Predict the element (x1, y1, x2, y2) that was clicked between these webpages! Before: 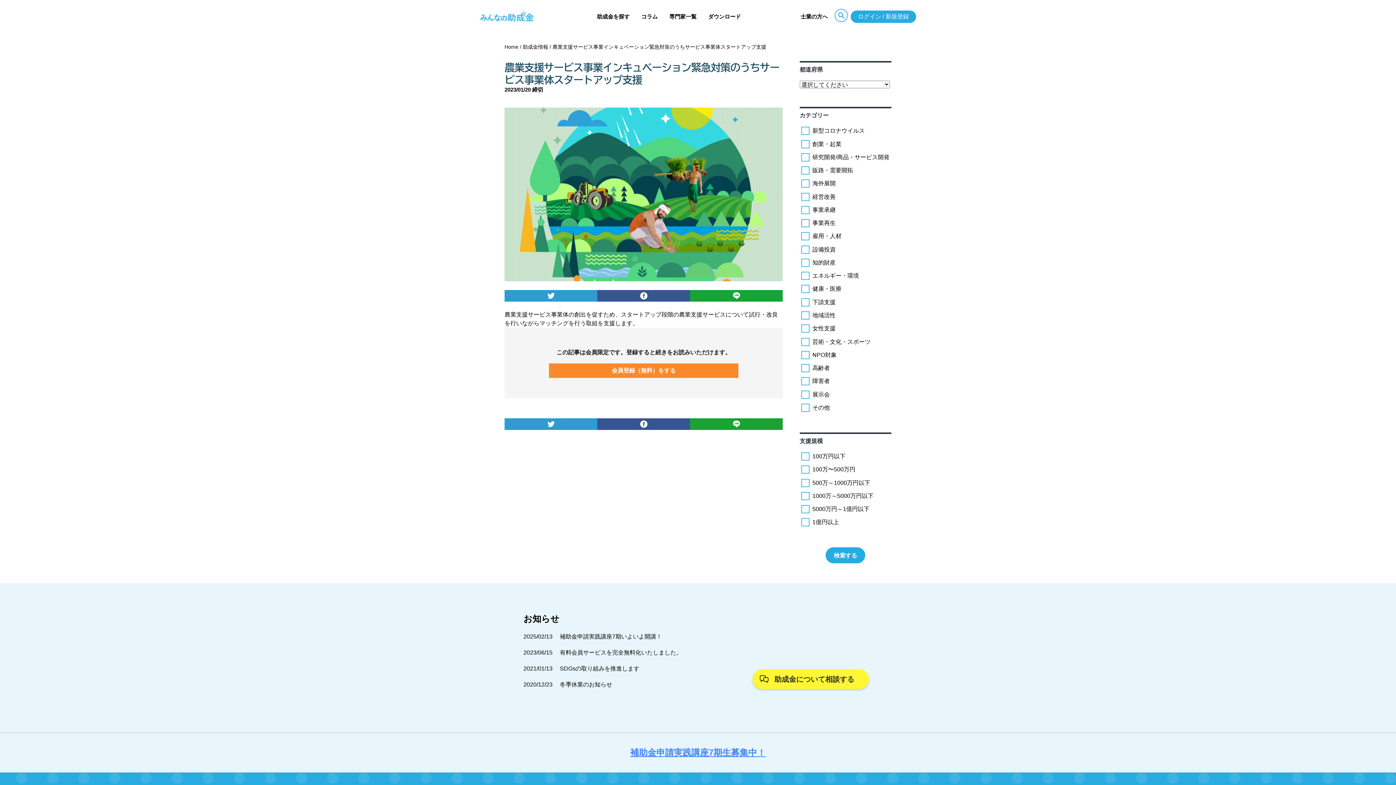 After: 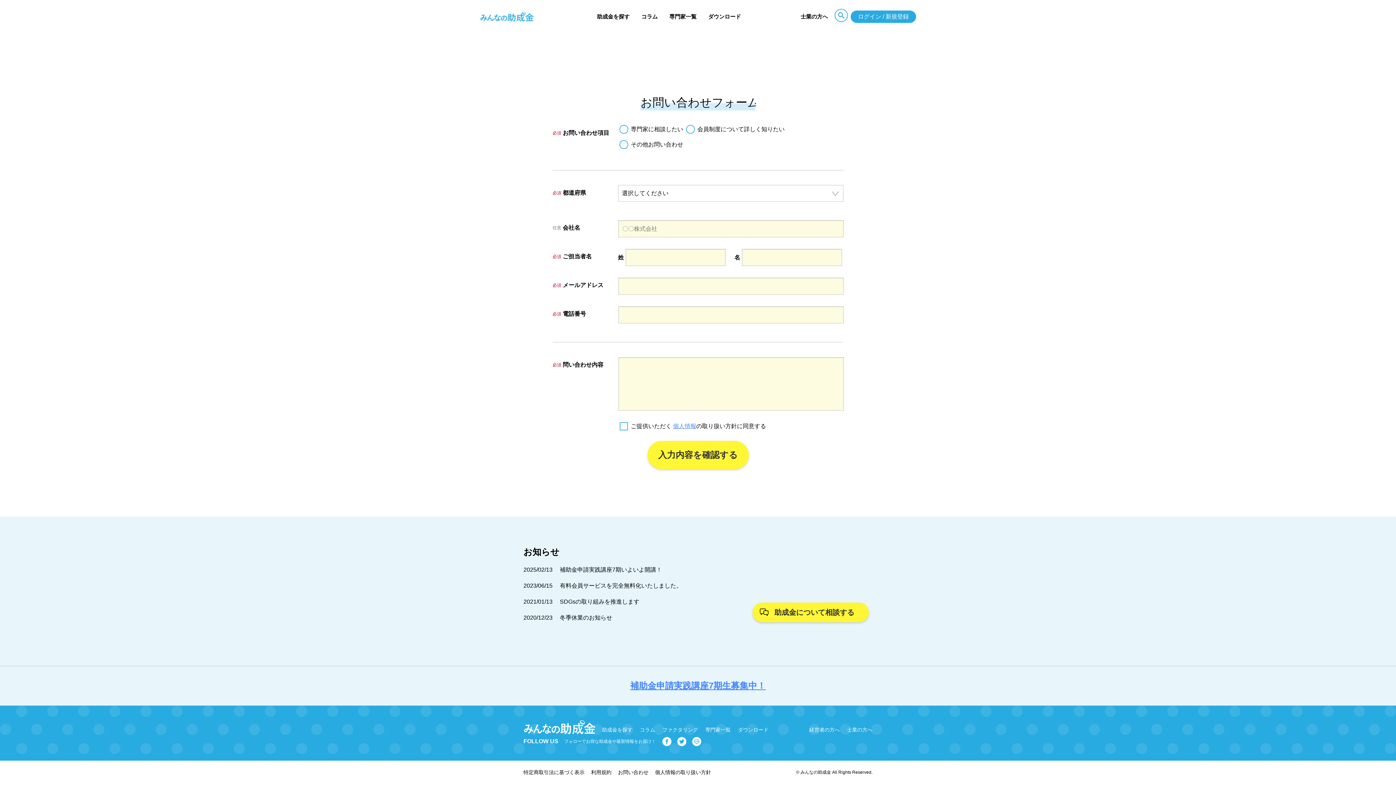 Action: label: 助成金について相談する bbox: (752, 669, 869, 689)